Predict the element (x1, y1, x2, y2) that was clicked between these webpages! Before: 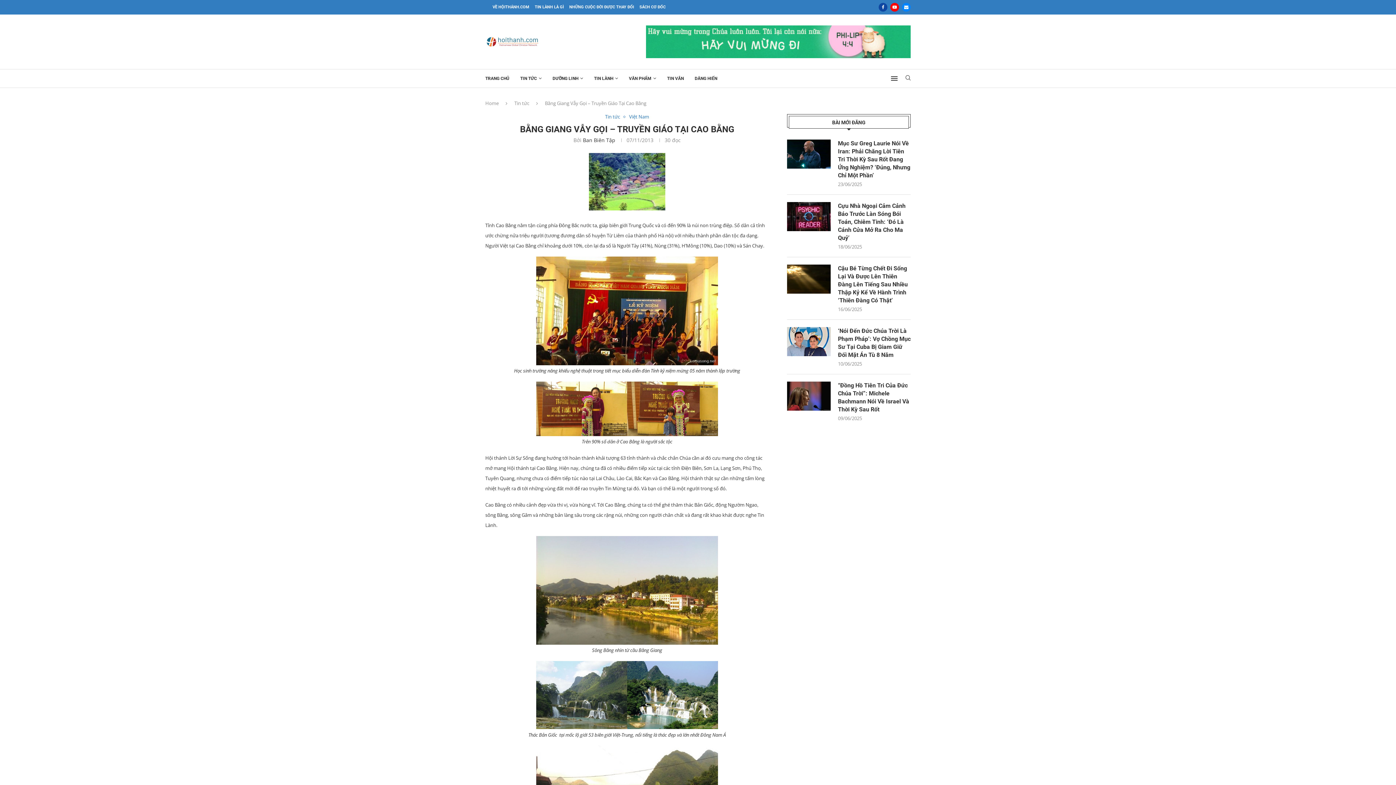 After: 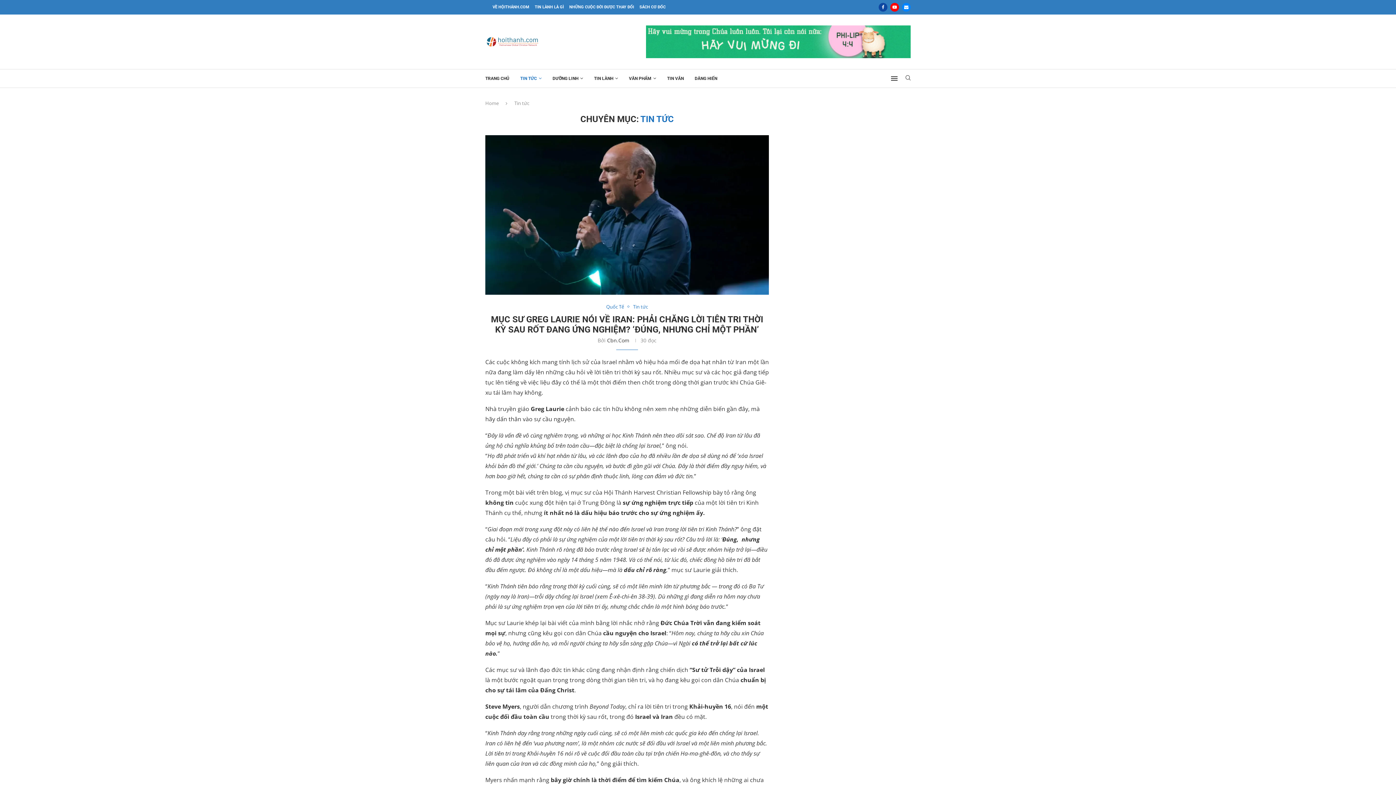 Action: bbox: (605, 114, 623, 119) label: Tin tức